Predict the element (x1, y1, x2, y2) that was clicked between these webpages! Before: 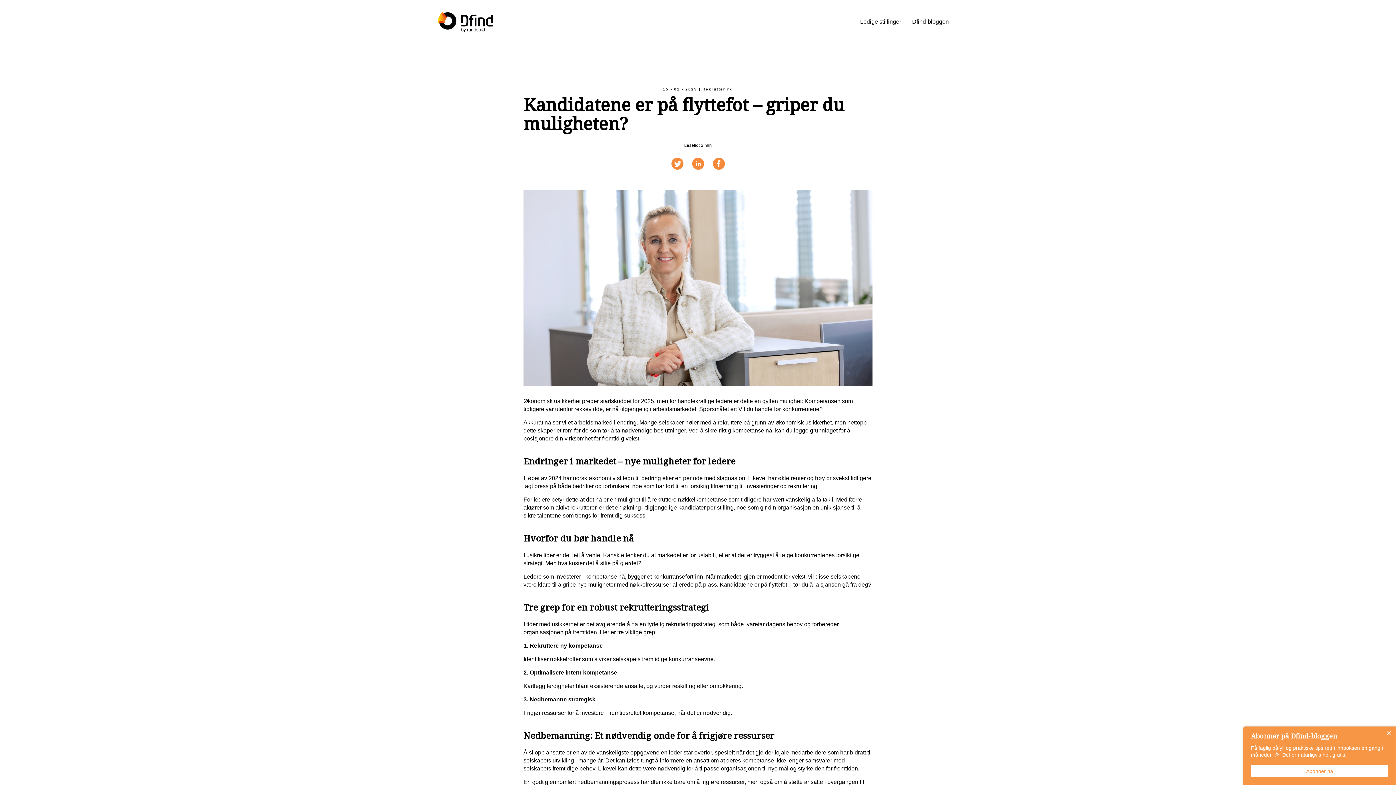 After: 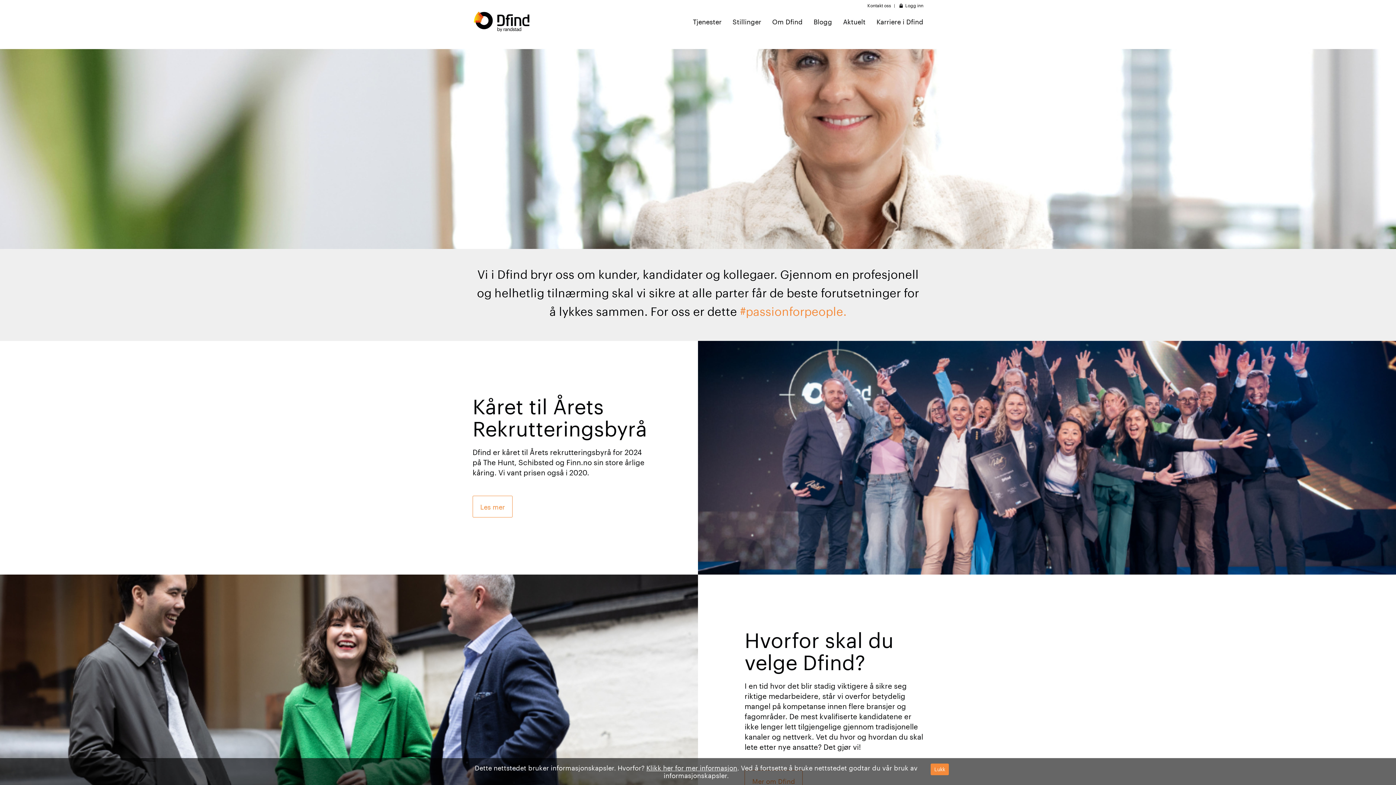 Action: label: Ledige stillinger bbox: (860, 17, 901, 26)